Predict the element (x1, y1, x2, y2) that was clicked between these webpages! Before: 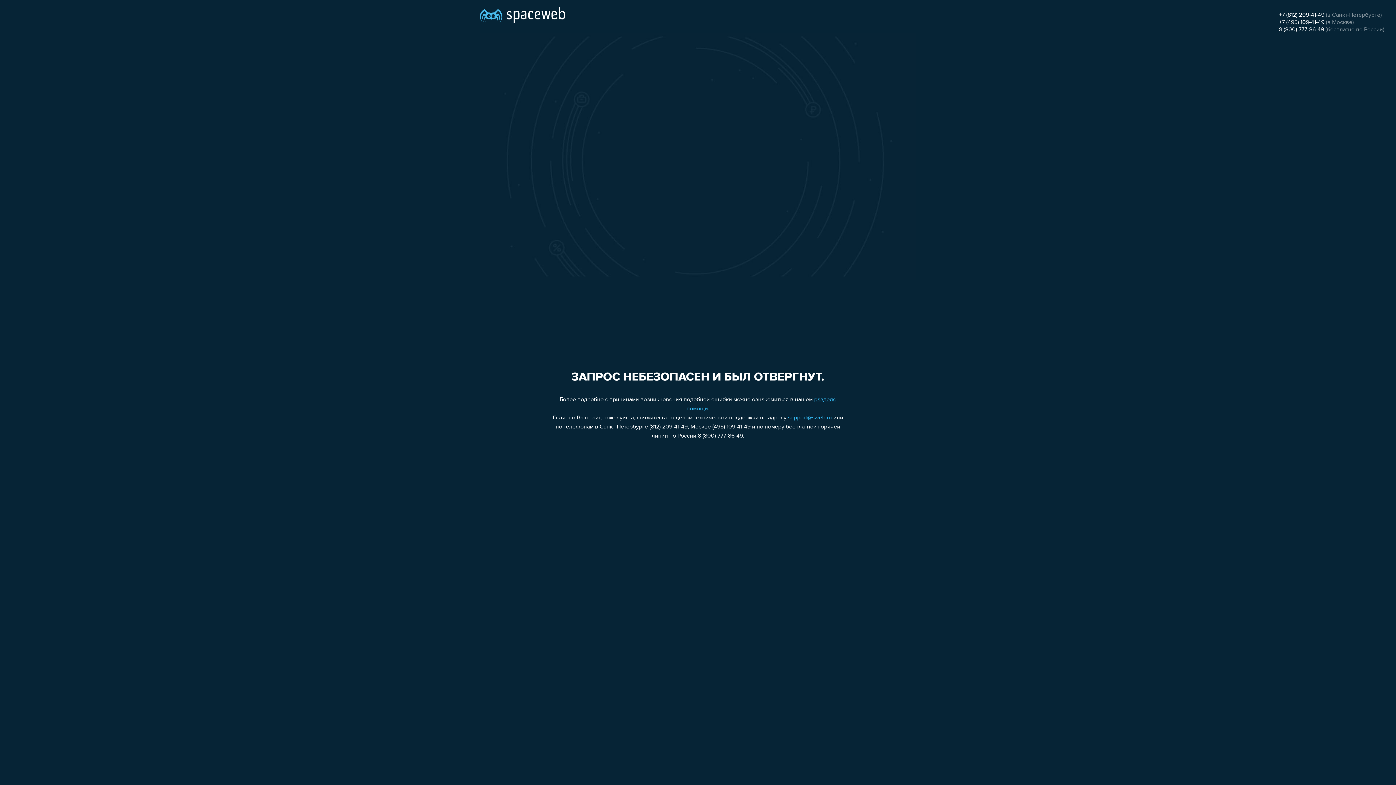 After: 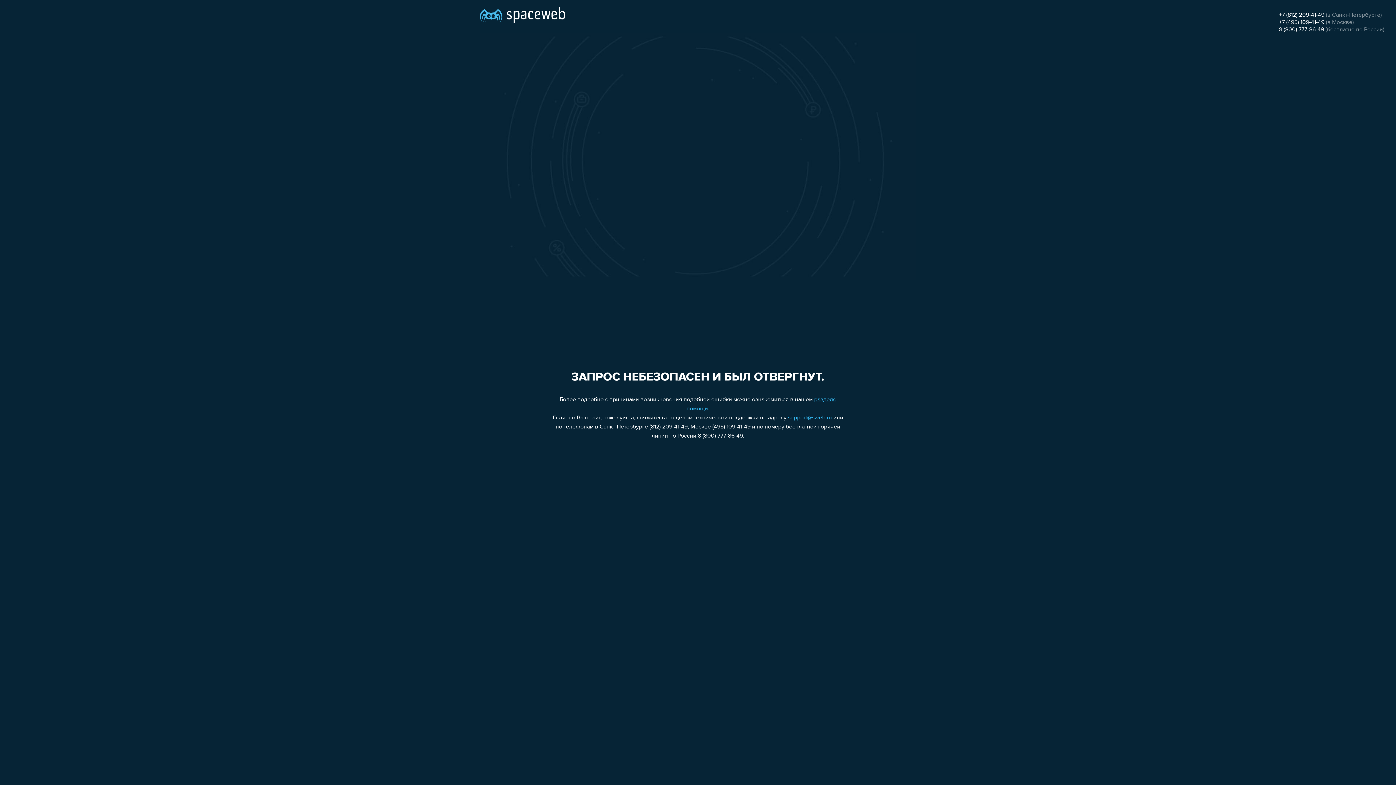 Action: bbox: (1279, 12, 1324, 18) label: +7 (812) 209-41-49